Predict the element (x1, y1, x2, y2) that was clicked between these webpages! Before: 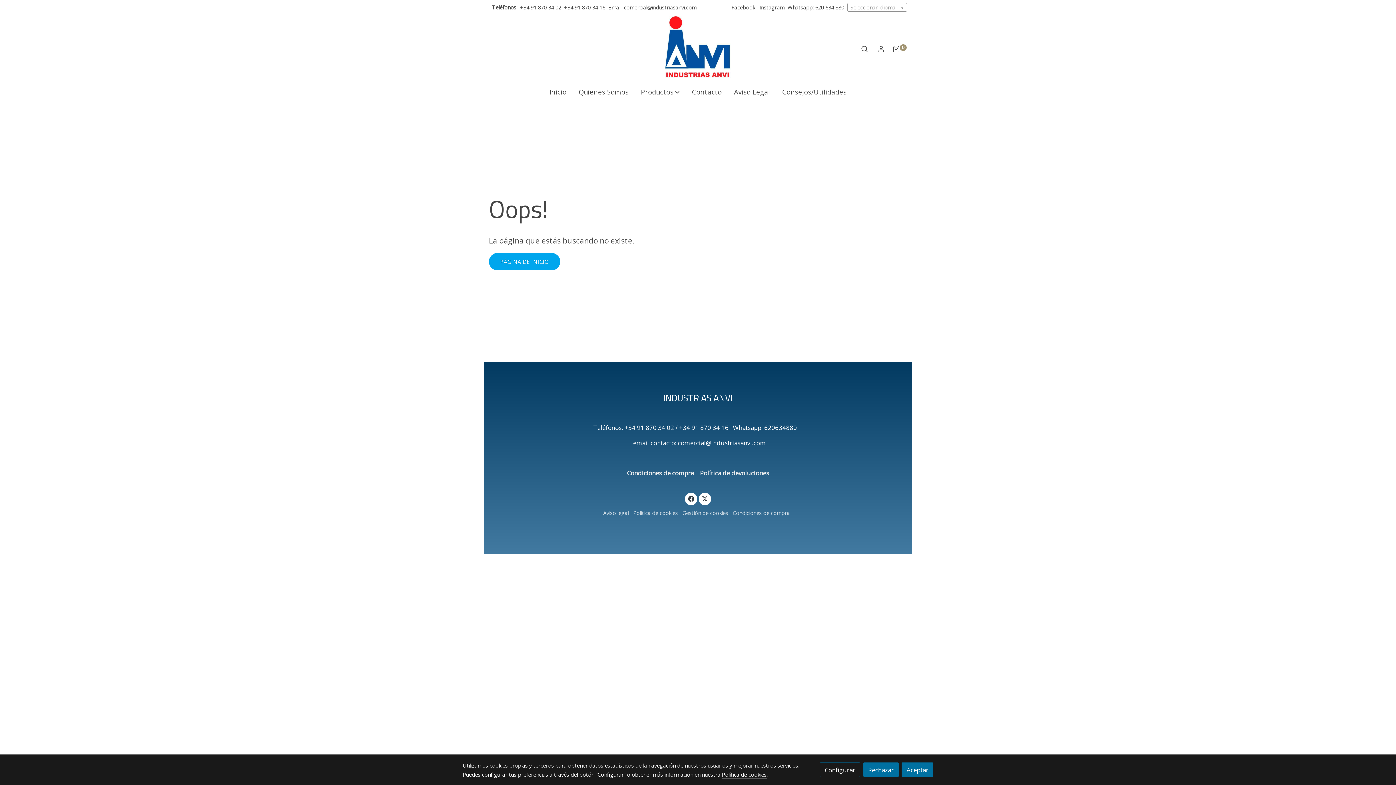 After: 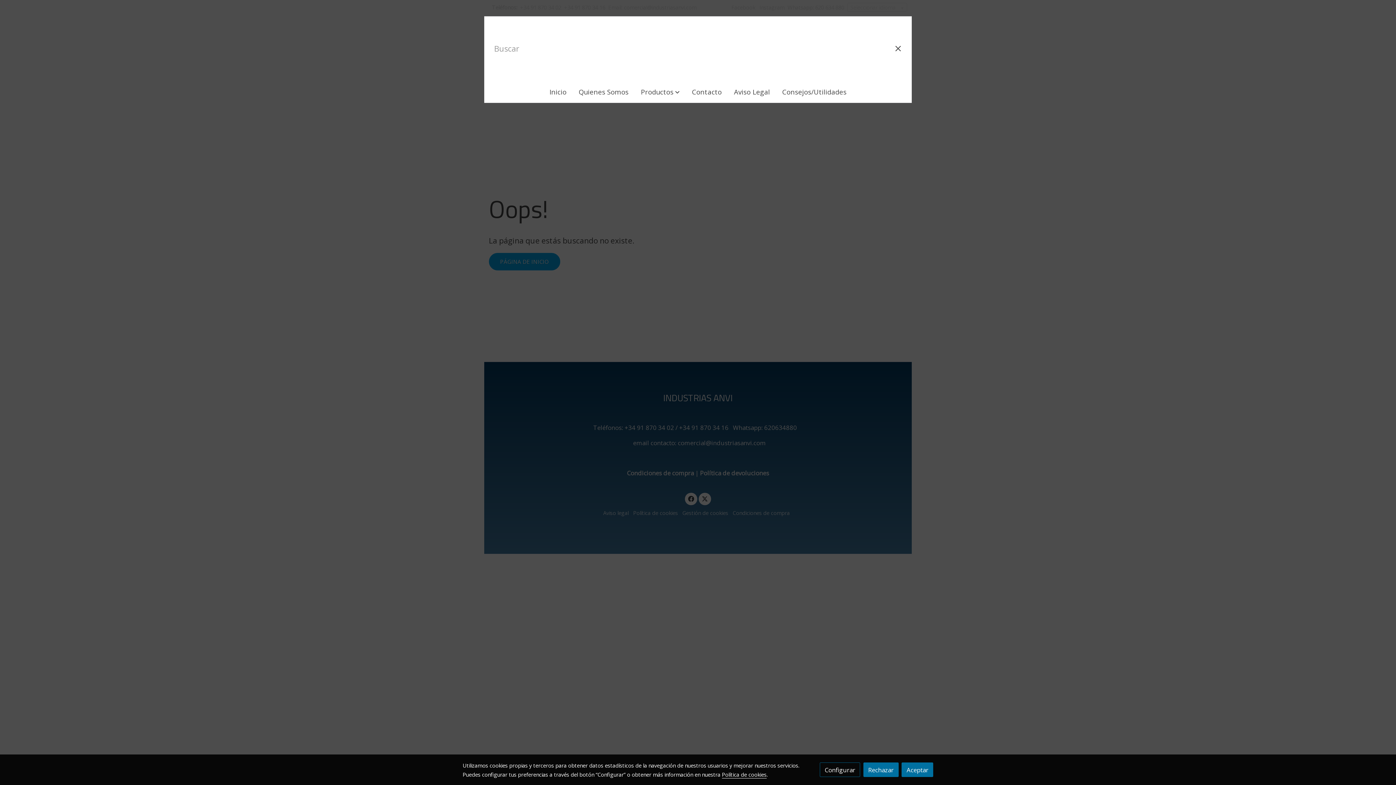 Action: label: botón buscar bbox: (857, 45, 872, 52)